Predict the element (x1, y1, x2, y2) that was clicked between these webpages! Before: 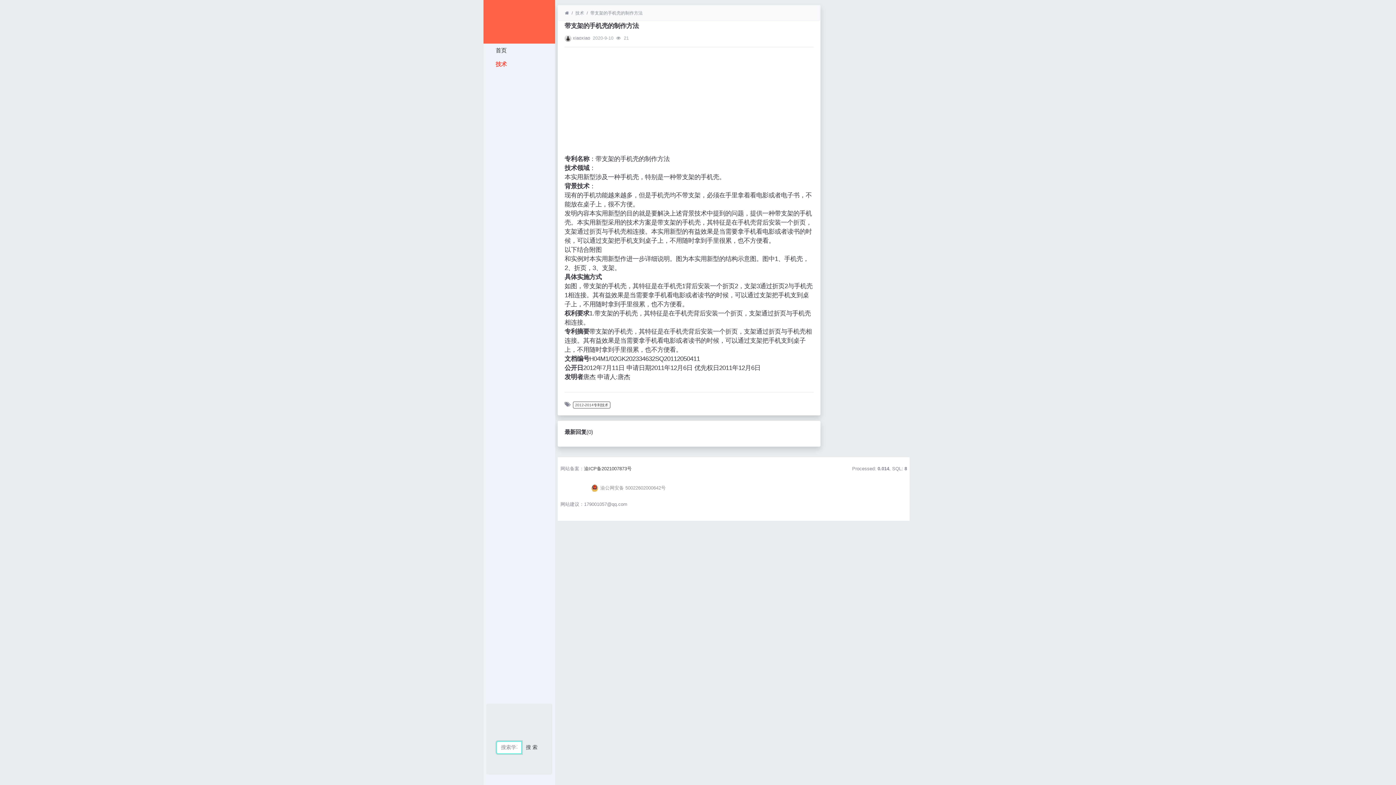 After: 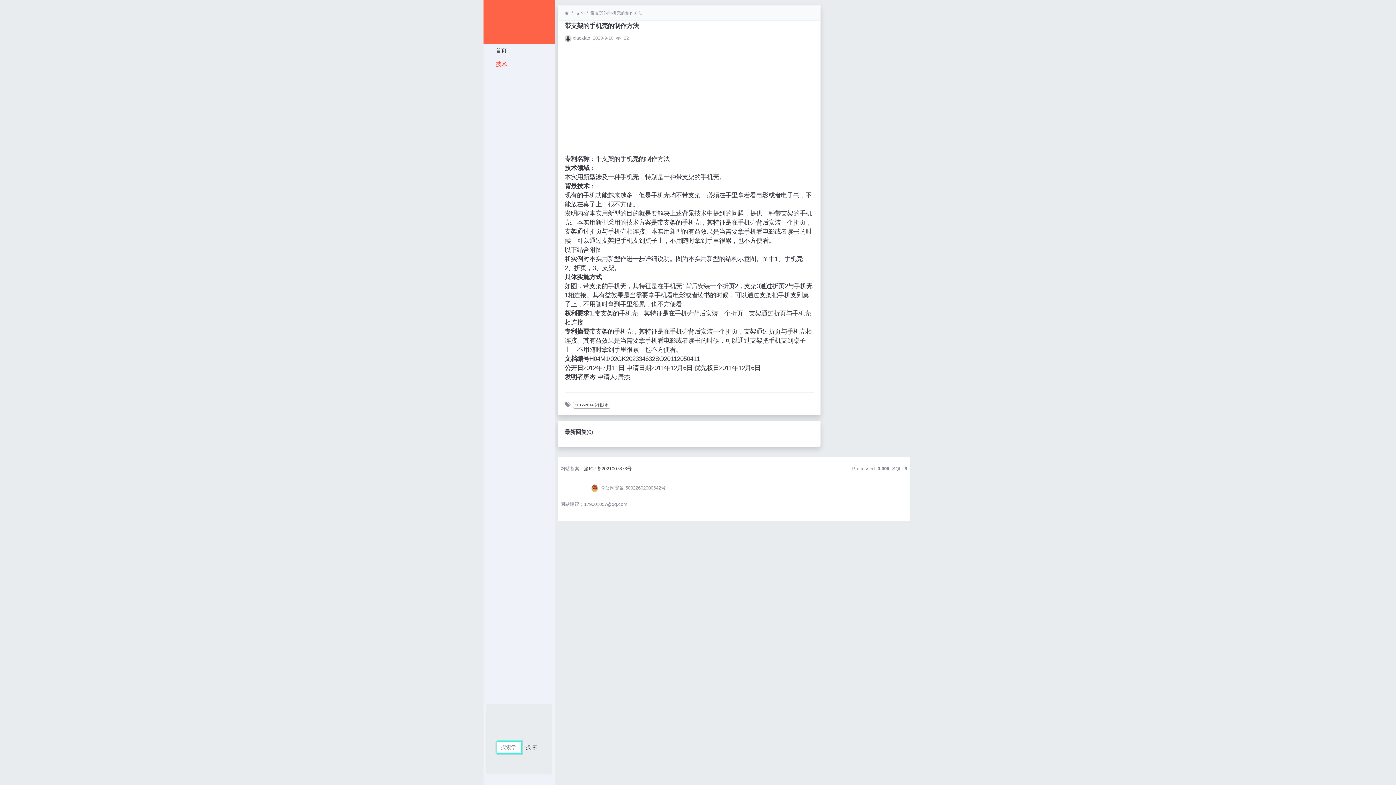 Action: label: 带支架的手机壳的制作方法 bbox: (590, 9, 642, 16)